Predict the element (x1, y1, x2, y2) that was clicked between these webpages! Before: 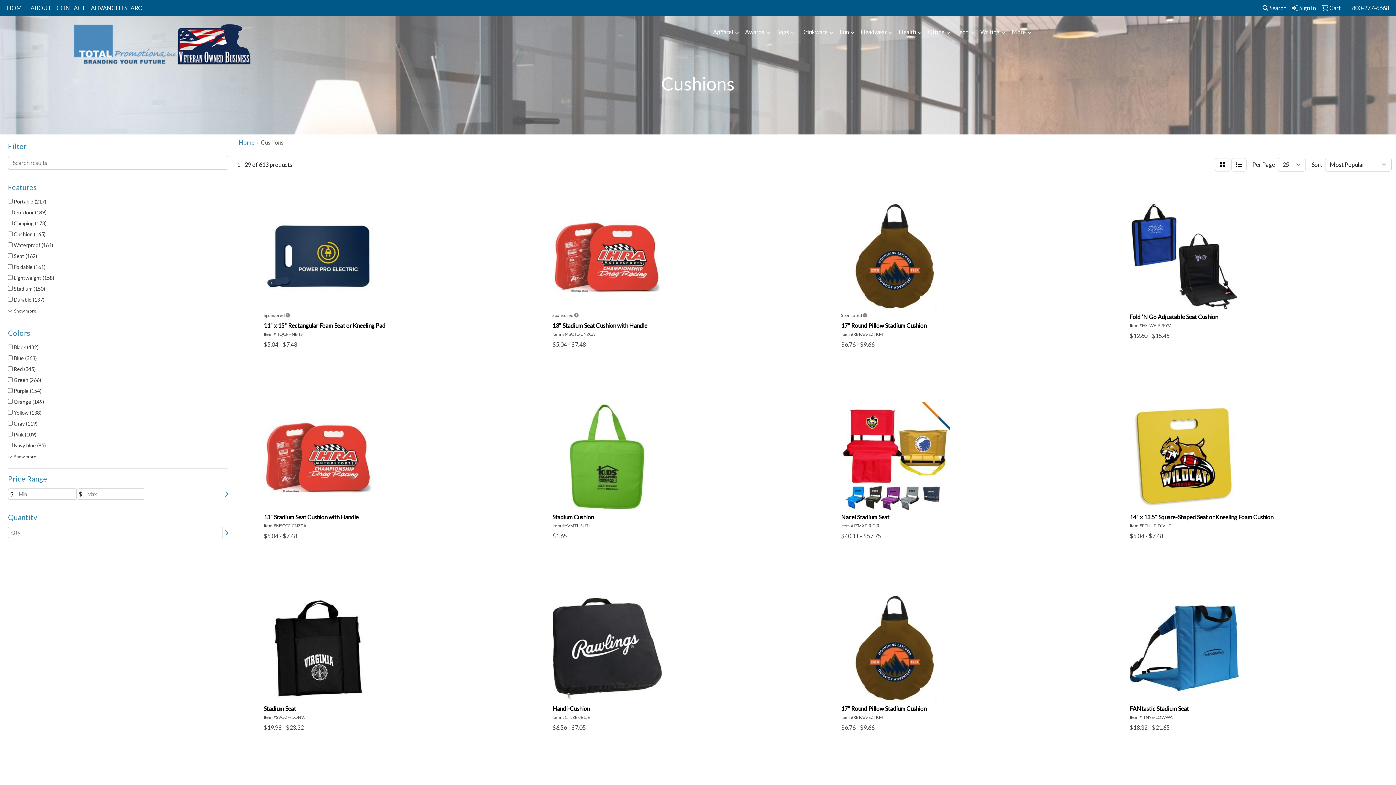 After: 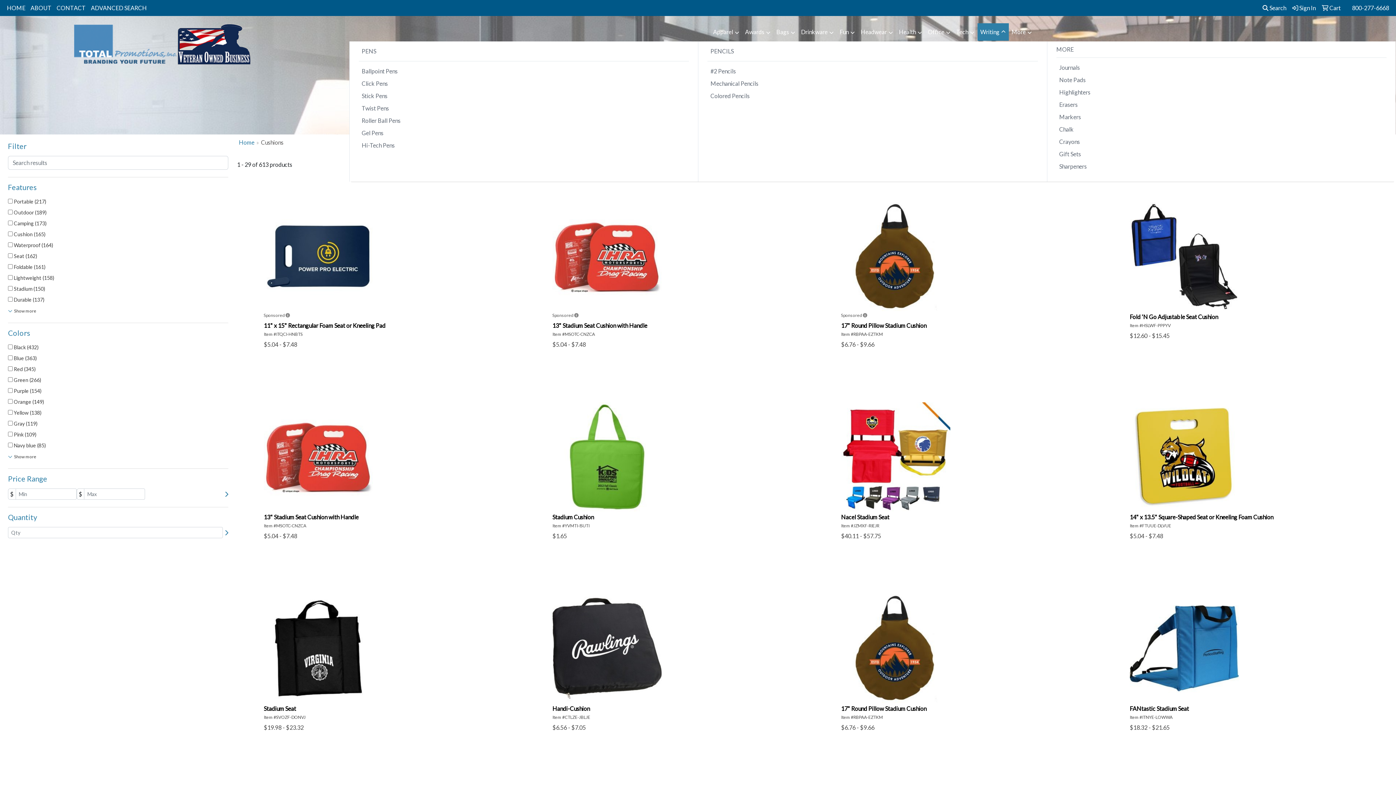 Action: label: Writing bbox: (977, 23, 1008, 41)